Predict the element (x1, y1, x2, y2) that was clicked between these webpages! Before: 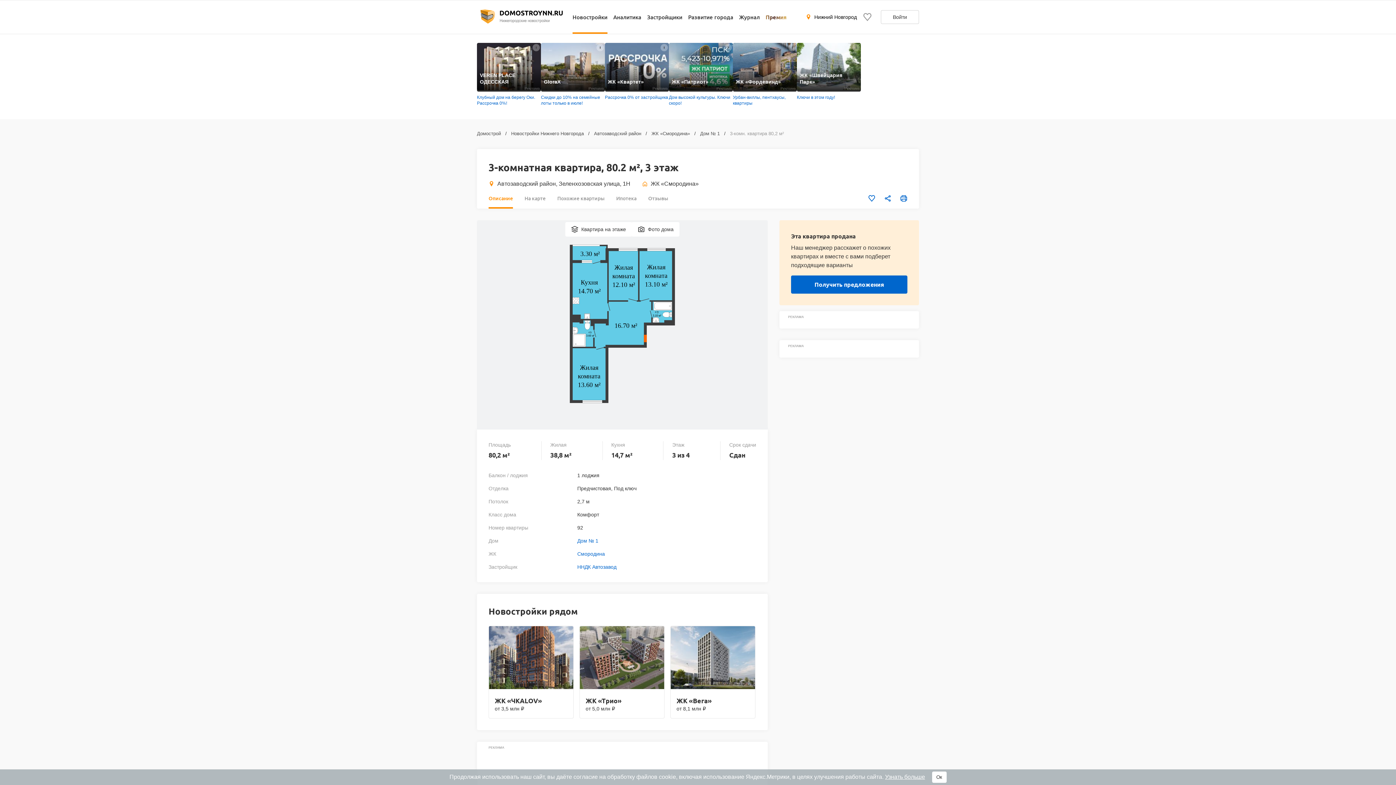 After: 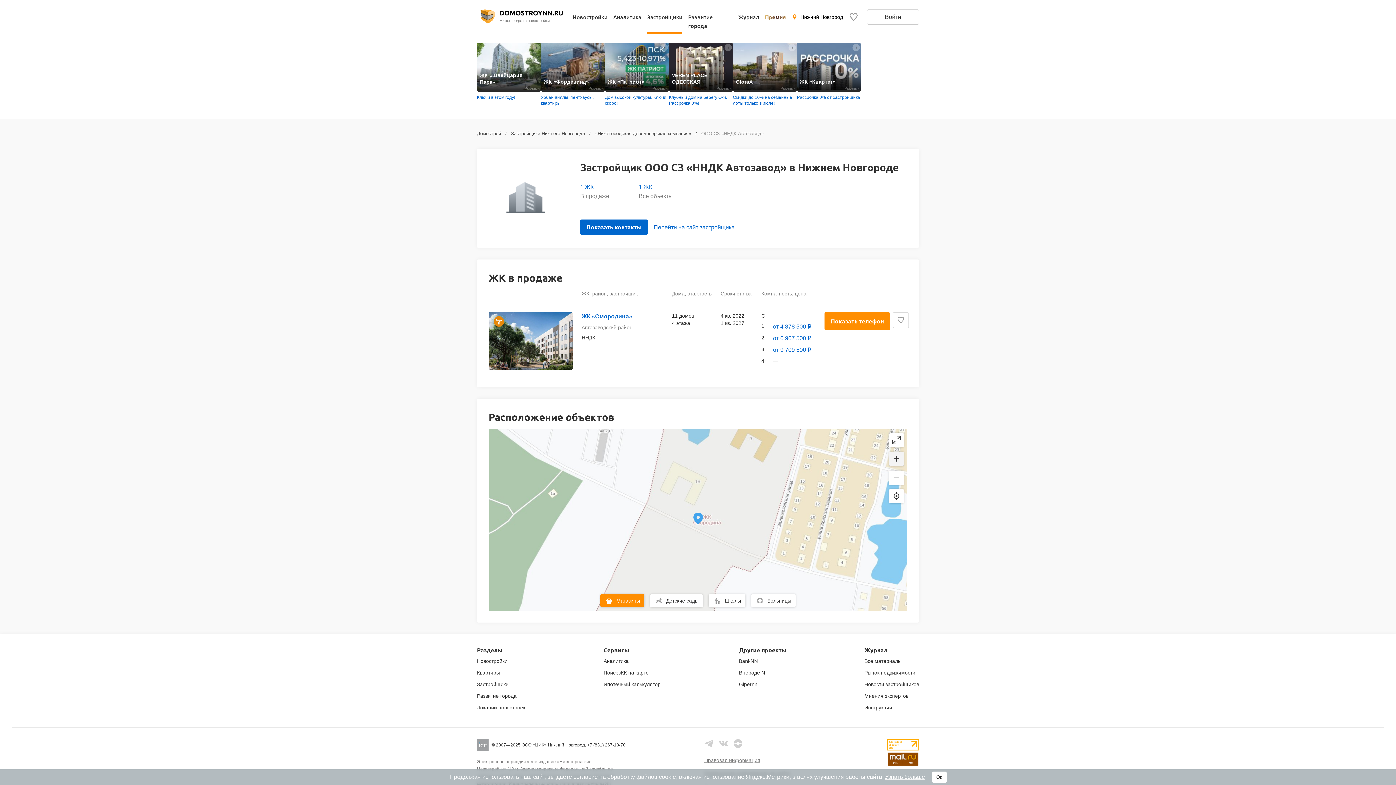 Action: label: ННДК Автозавод bbox: (577, 564, 616, 570)